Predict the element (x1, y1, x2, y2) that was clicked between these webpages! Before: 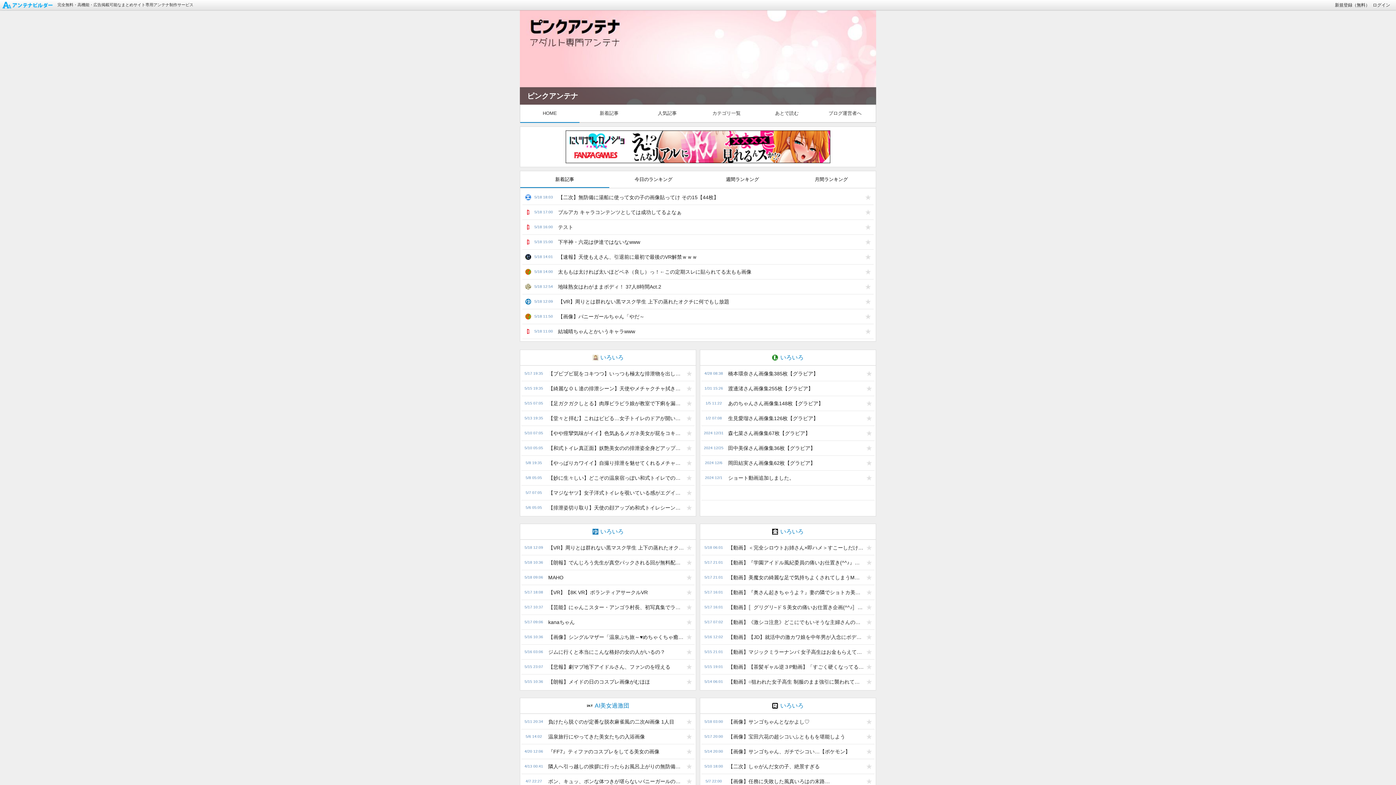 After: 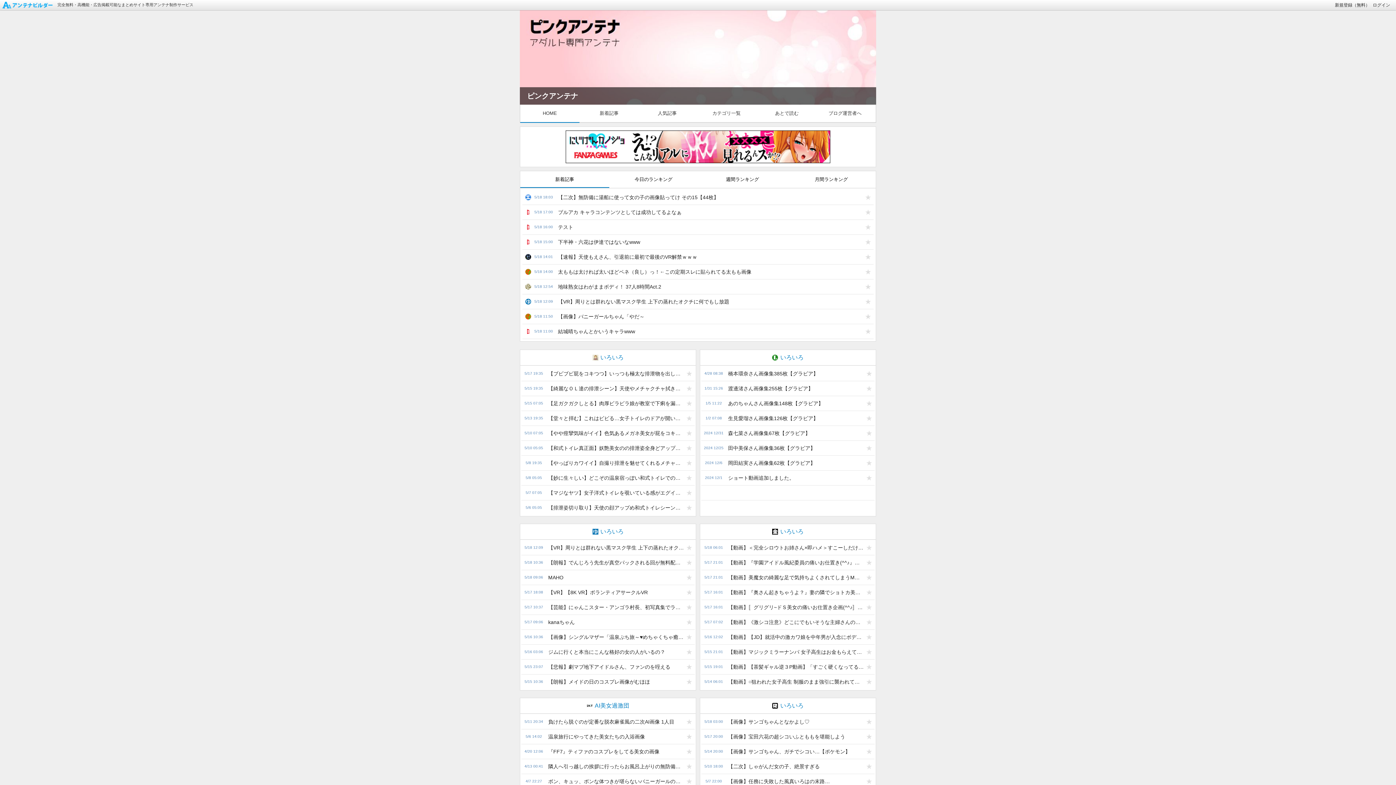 Action: bbox: (520, 10, 876, 104) label: ピンクアンテナ